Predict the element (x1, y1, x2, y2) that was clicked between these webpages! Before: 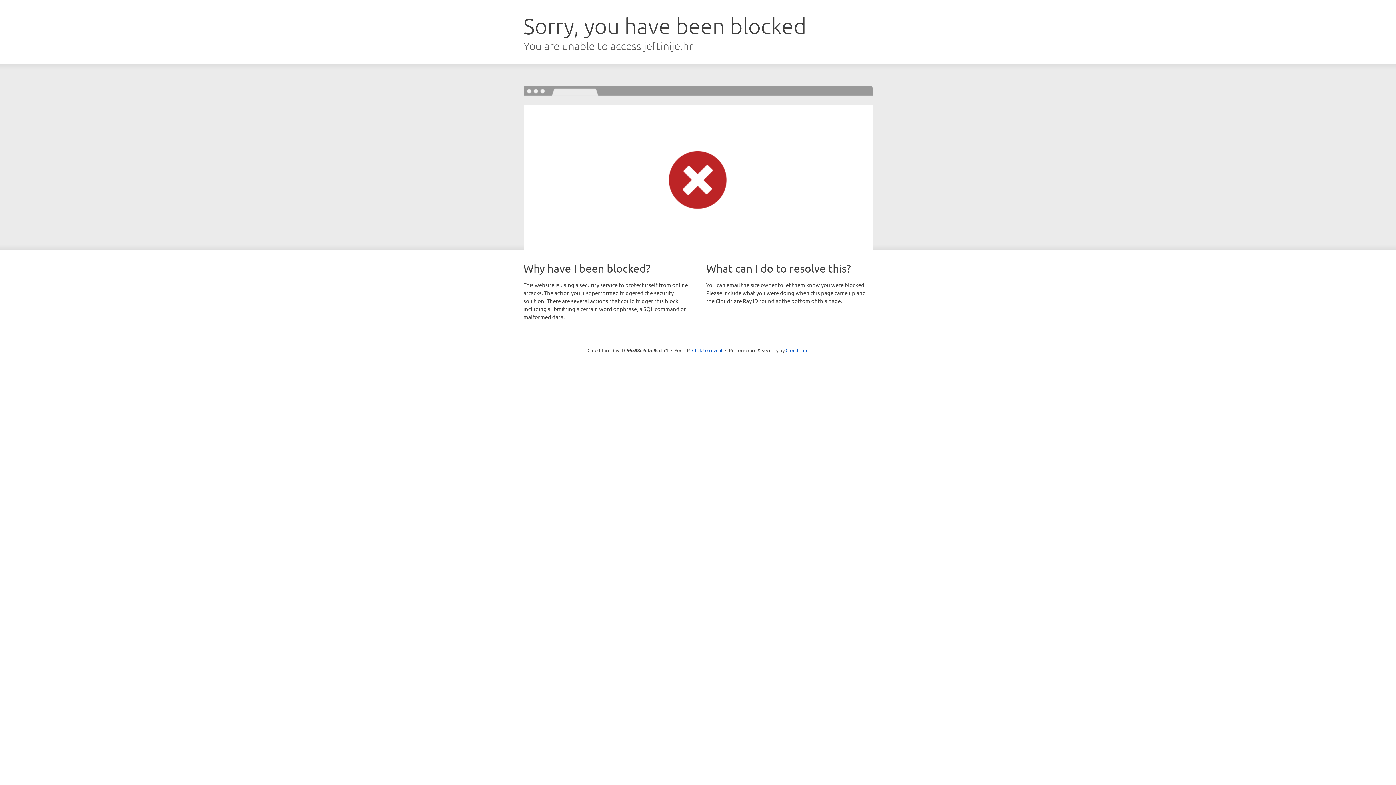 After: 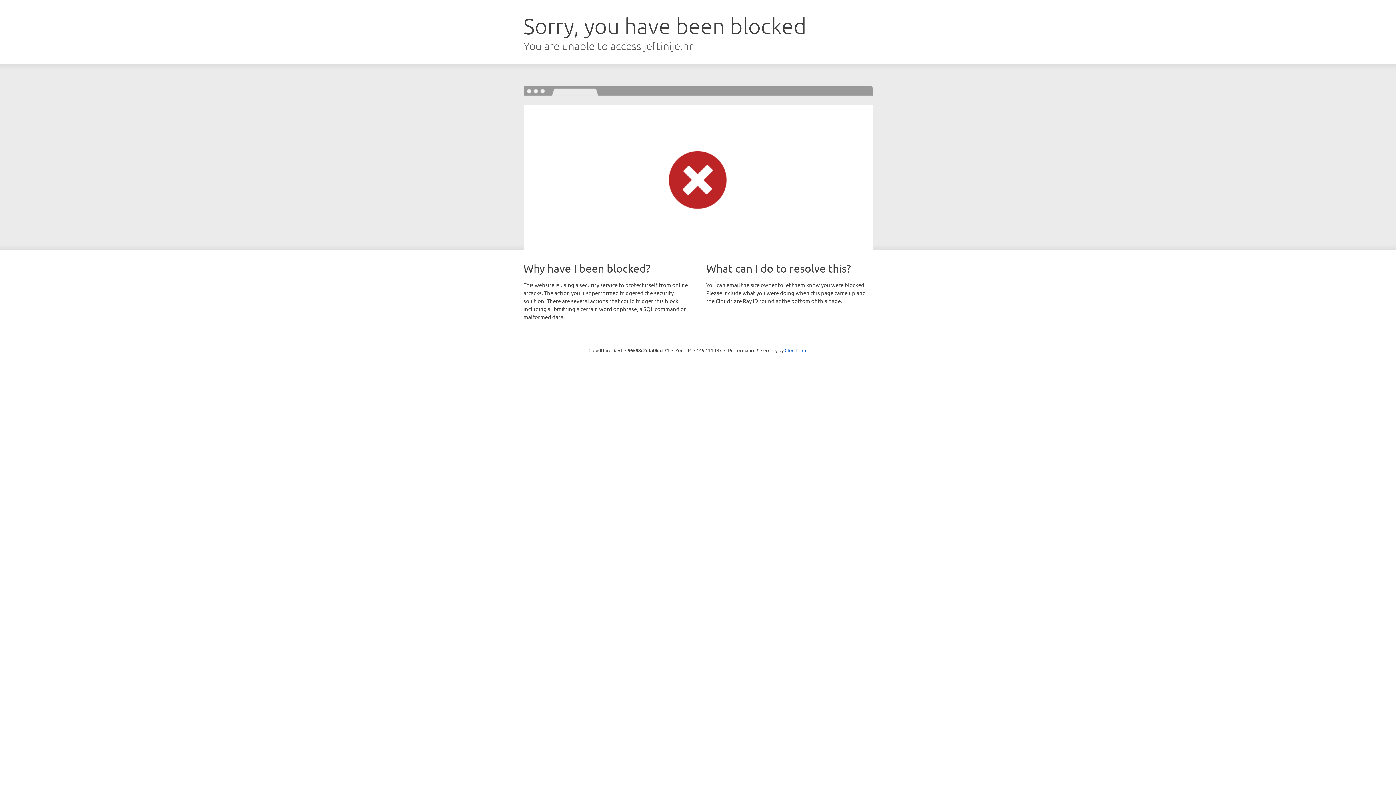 Action: bbox: (692, 346, 722, 353) label: Click to reveal